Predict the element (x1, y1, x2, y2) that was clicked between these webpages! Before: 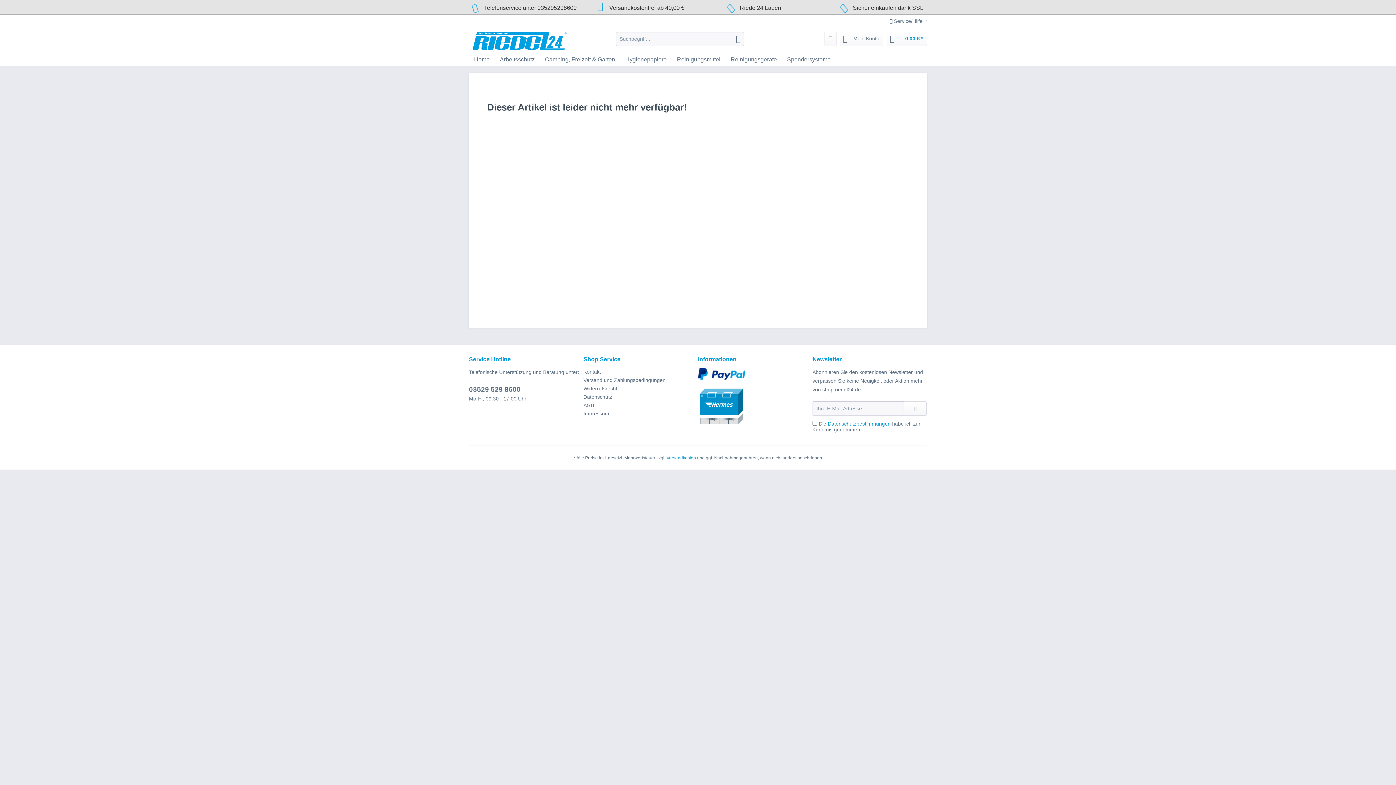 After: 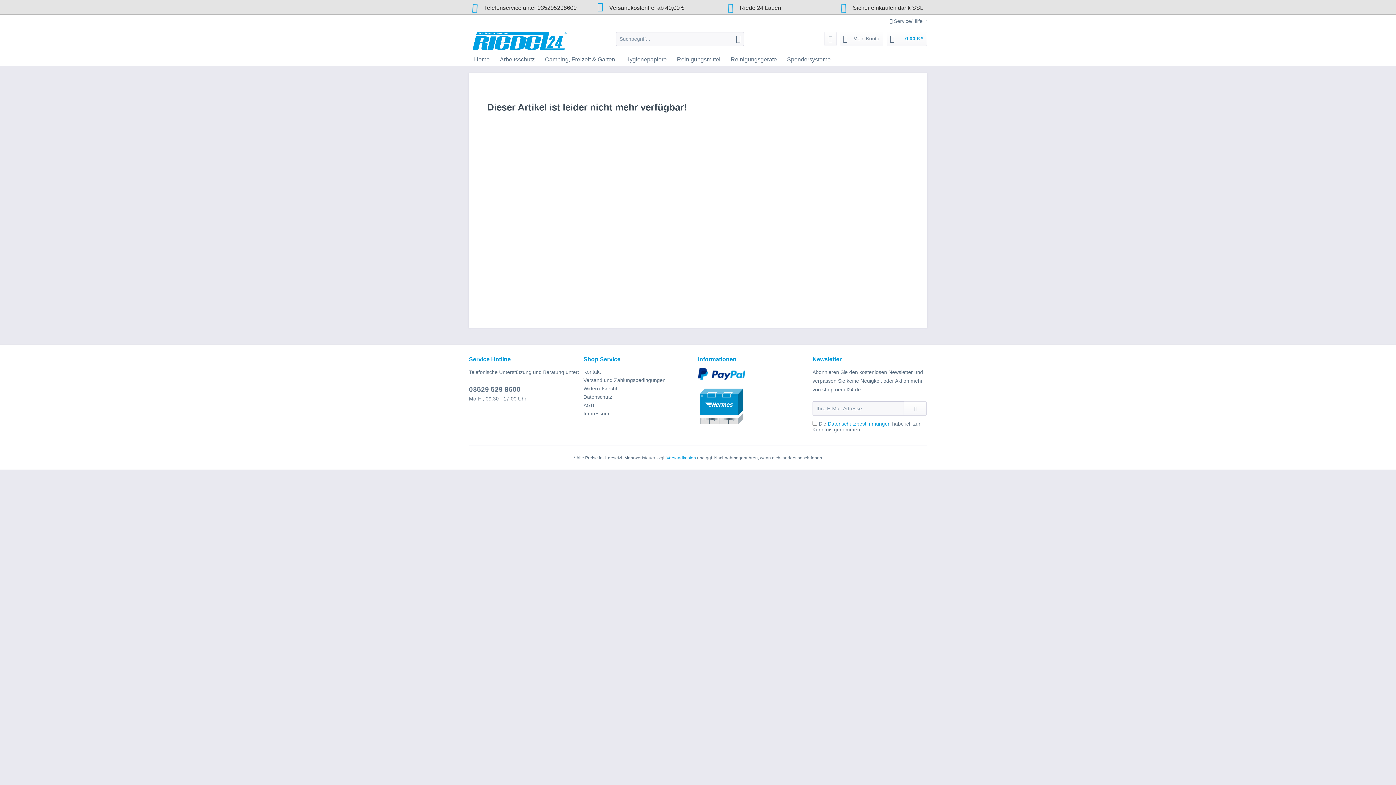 Action: bbox: (537, 4, 576, 10) label: 035295298600